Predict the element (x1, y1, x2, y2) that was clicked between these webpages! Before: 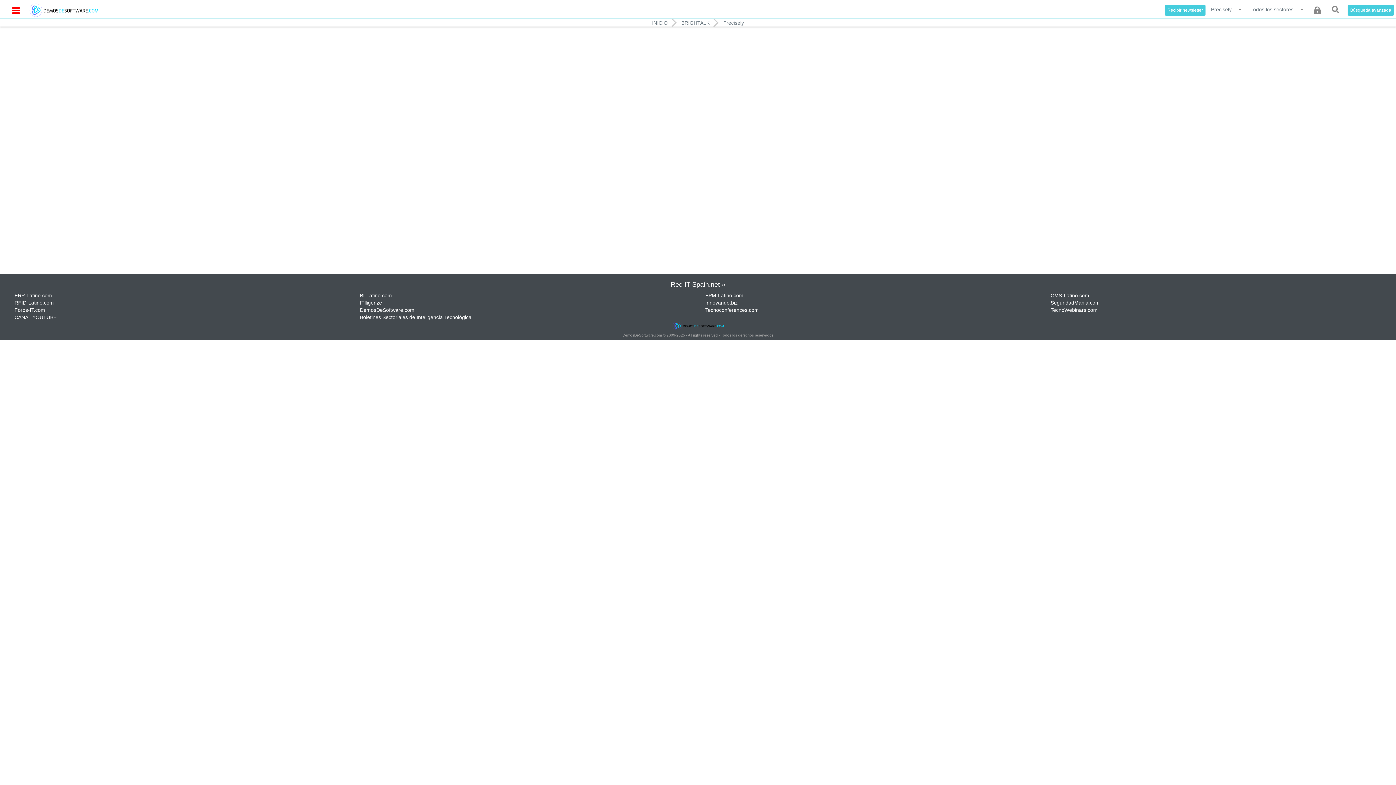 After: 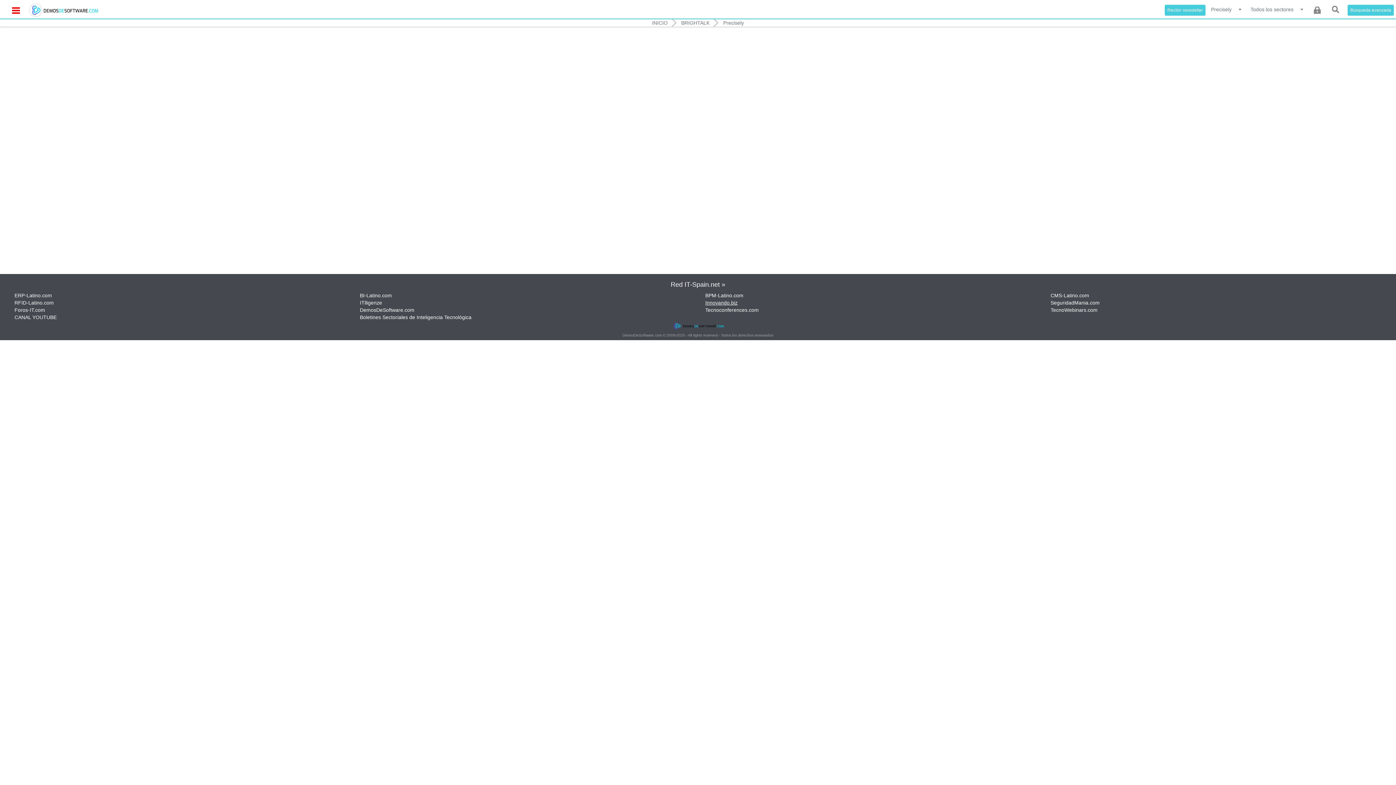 Action: label: Innovando.biz bbox: (705, 299, 737, 305)